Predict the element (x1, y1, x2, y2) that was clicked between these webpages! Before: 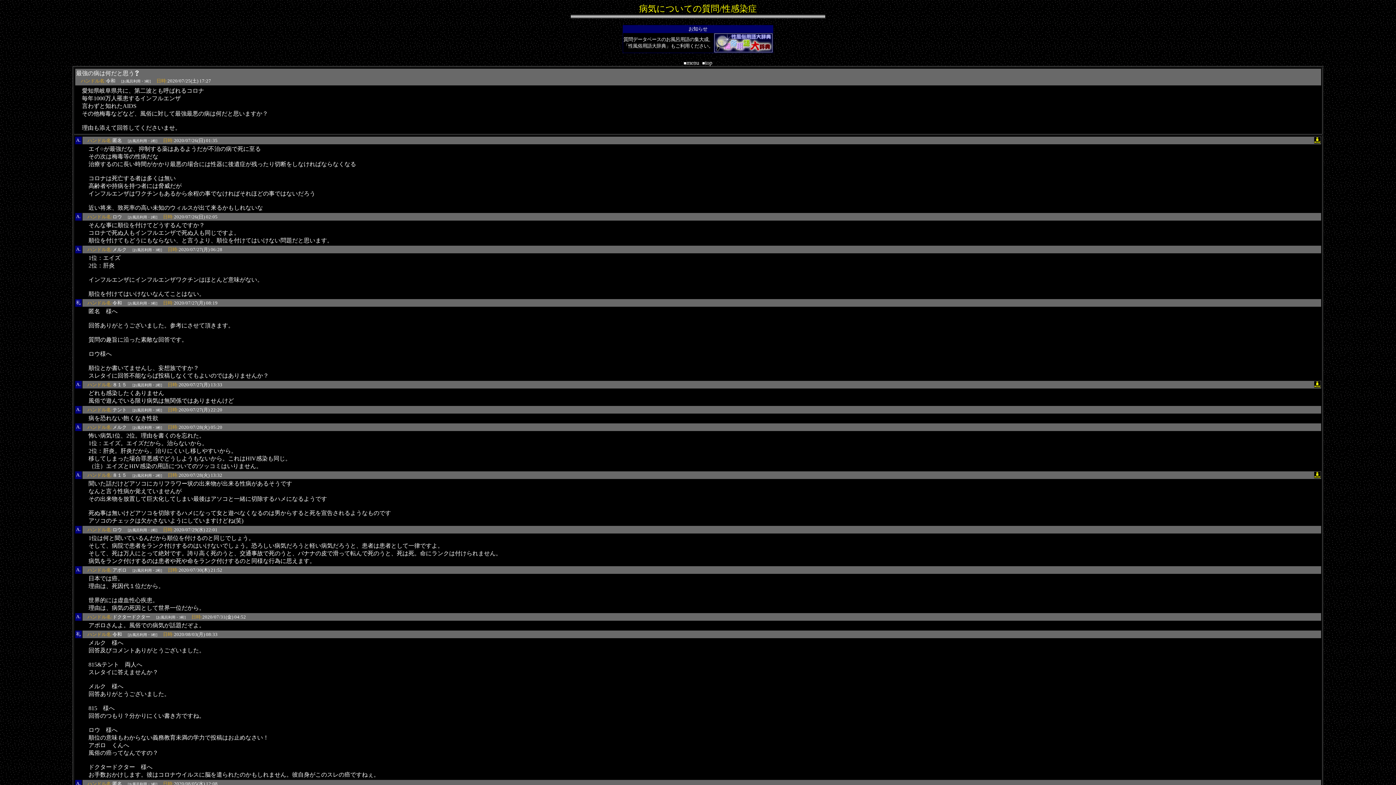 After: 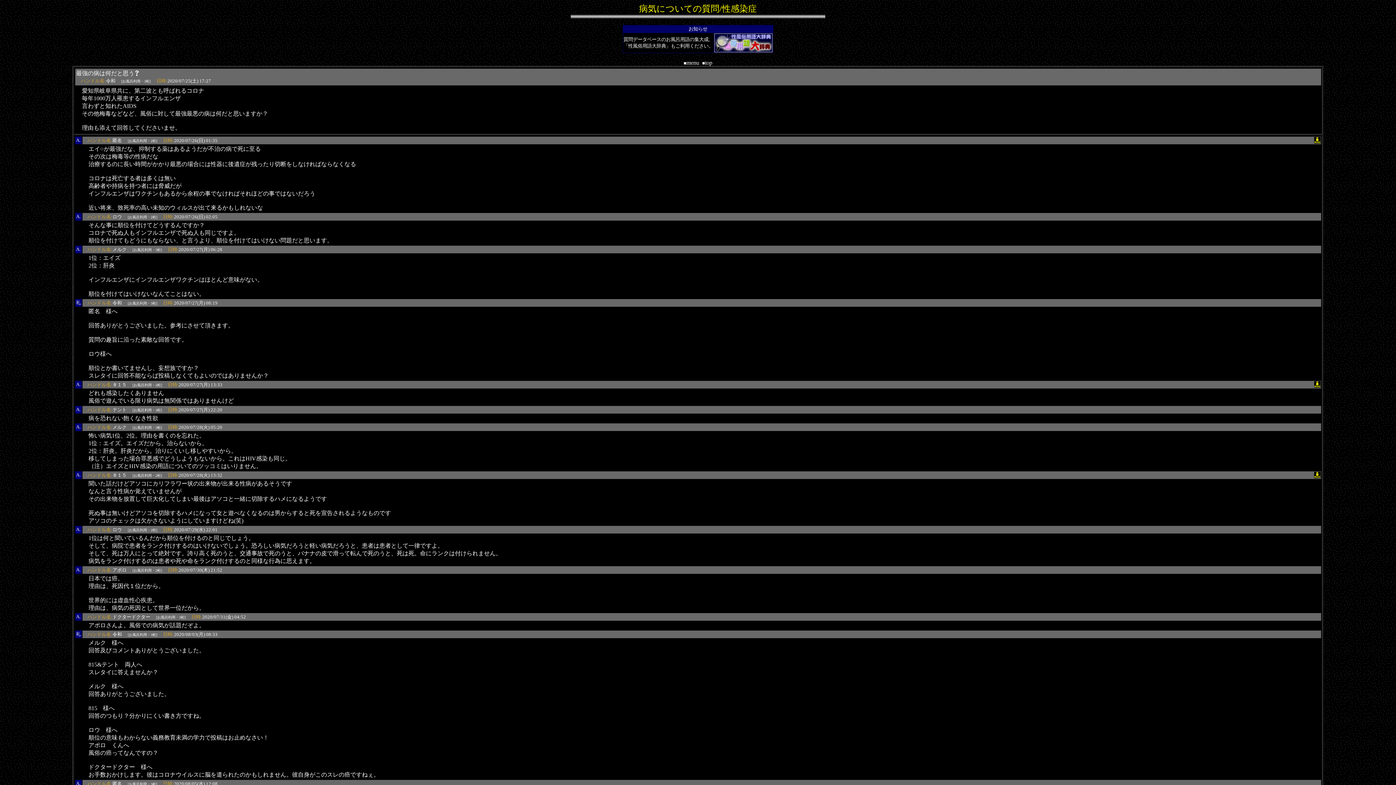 Action: bbox: (714, 47, 772, 53)